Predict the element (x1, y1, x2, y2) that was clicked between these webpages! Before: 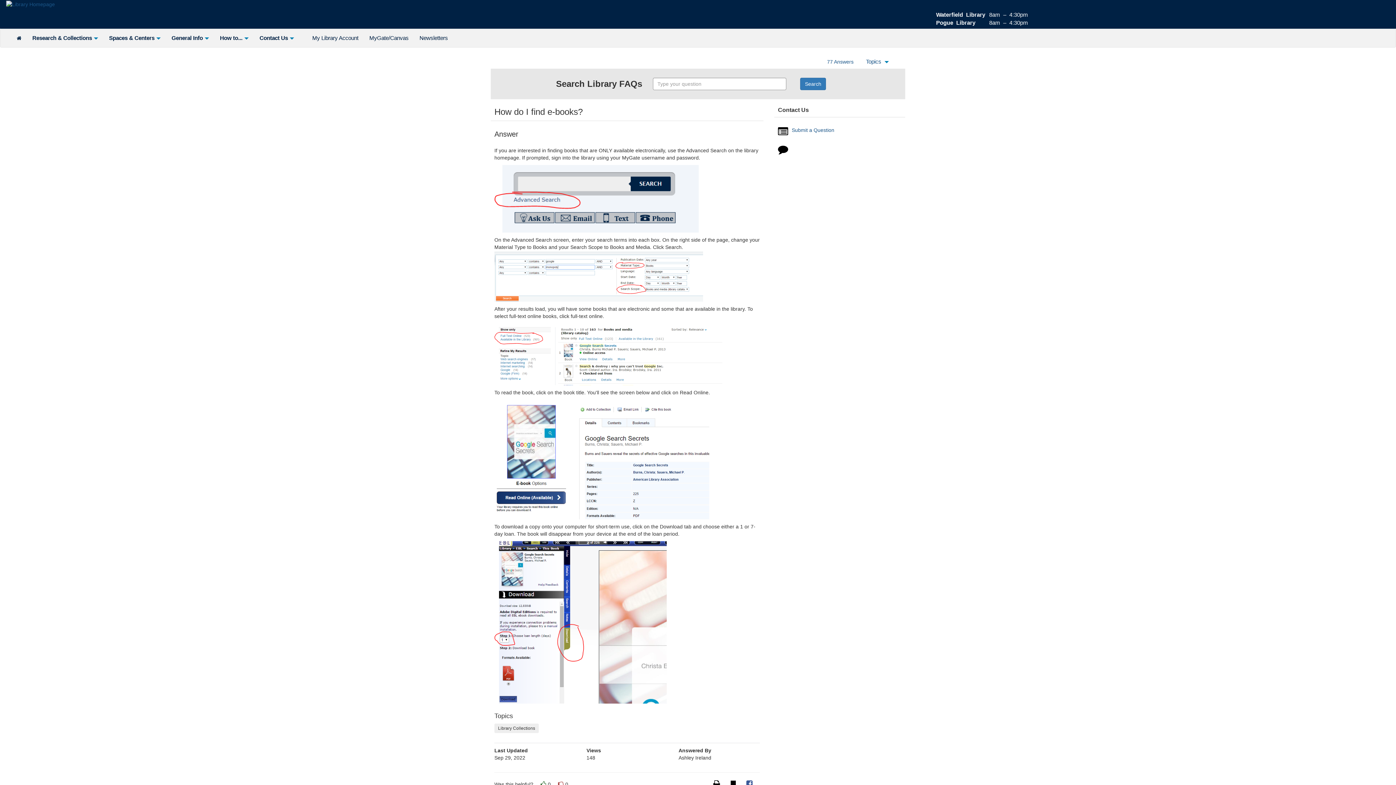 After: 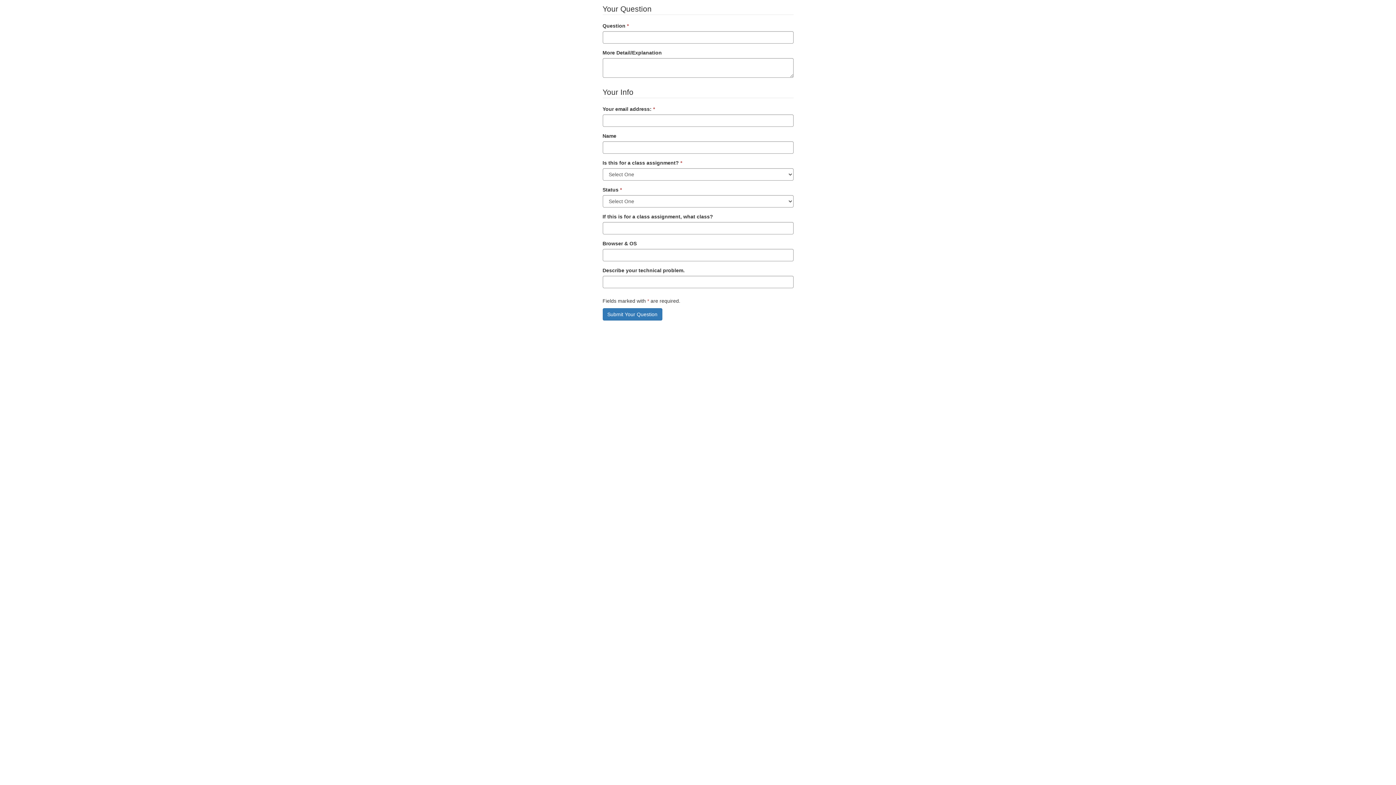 Action: bbox: (792, 127, 834, 133) label: Submit a Question